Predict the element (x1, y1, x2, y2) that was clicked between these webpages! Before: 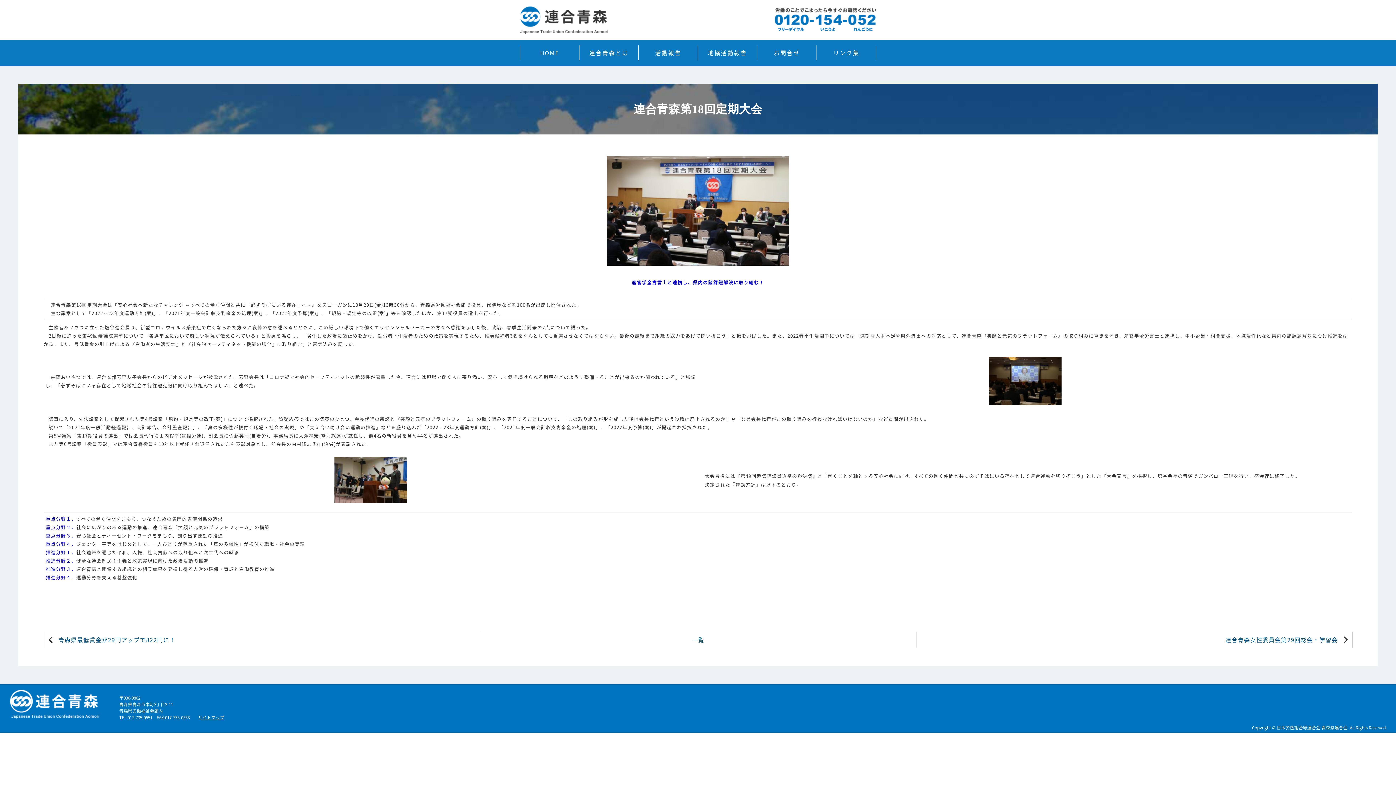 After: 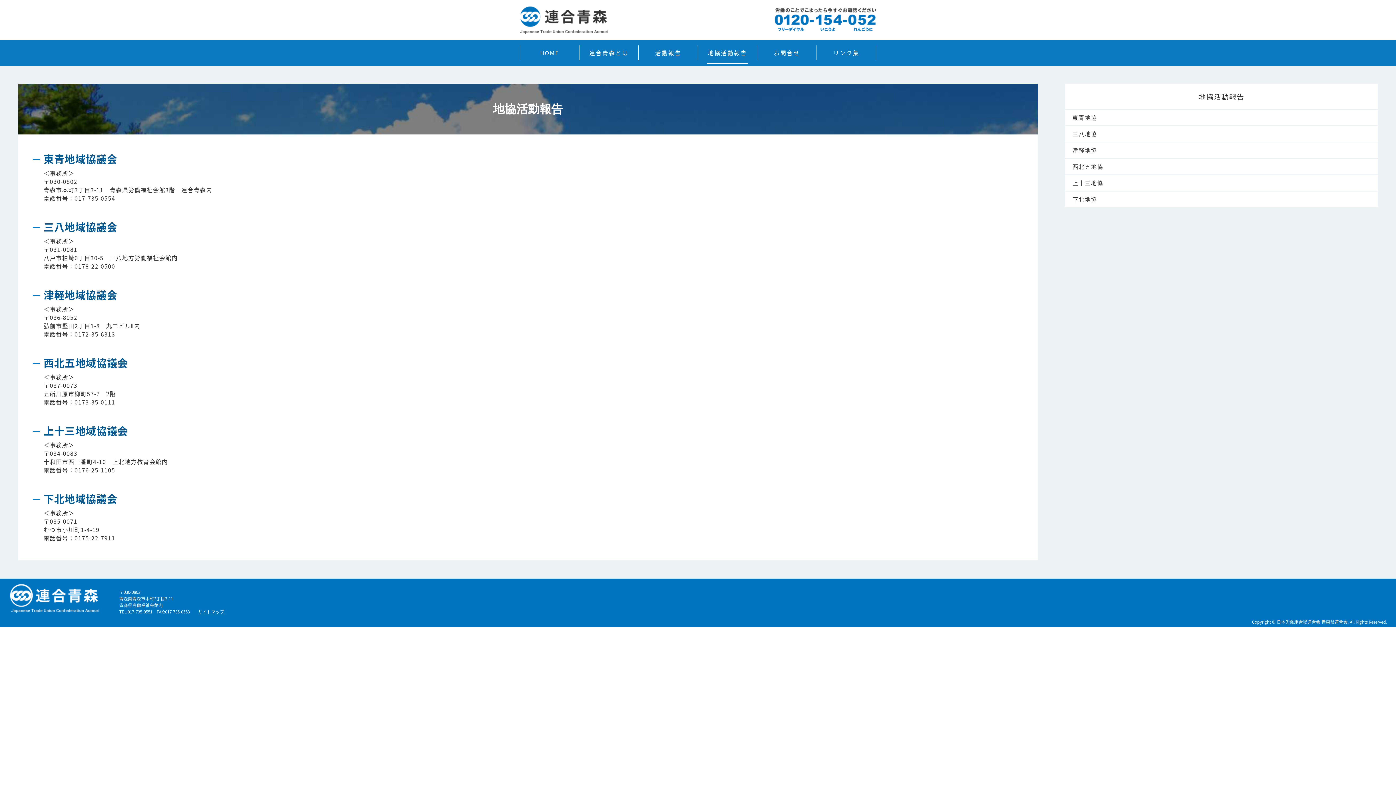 Action: bbox: (697, 45, 757, 60) label: 地協活動報告